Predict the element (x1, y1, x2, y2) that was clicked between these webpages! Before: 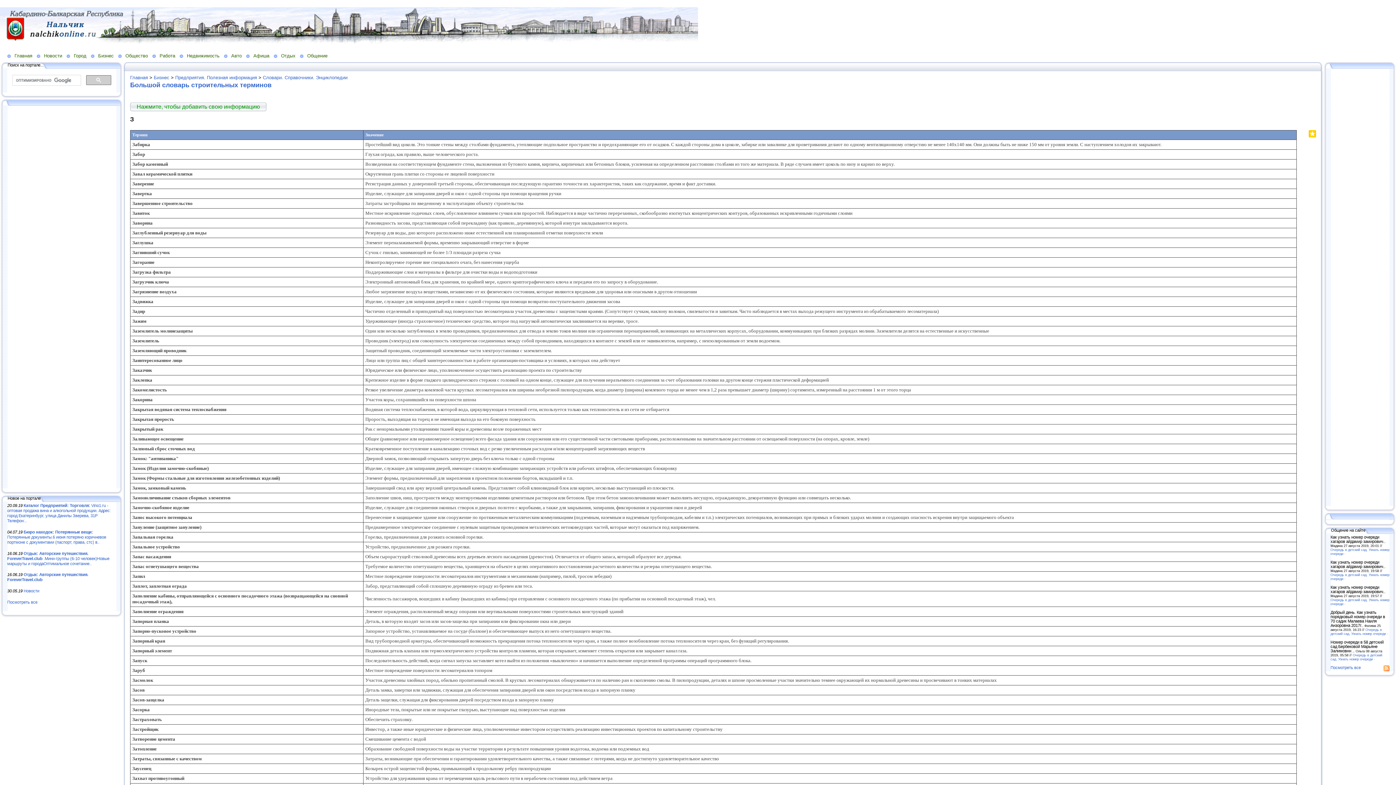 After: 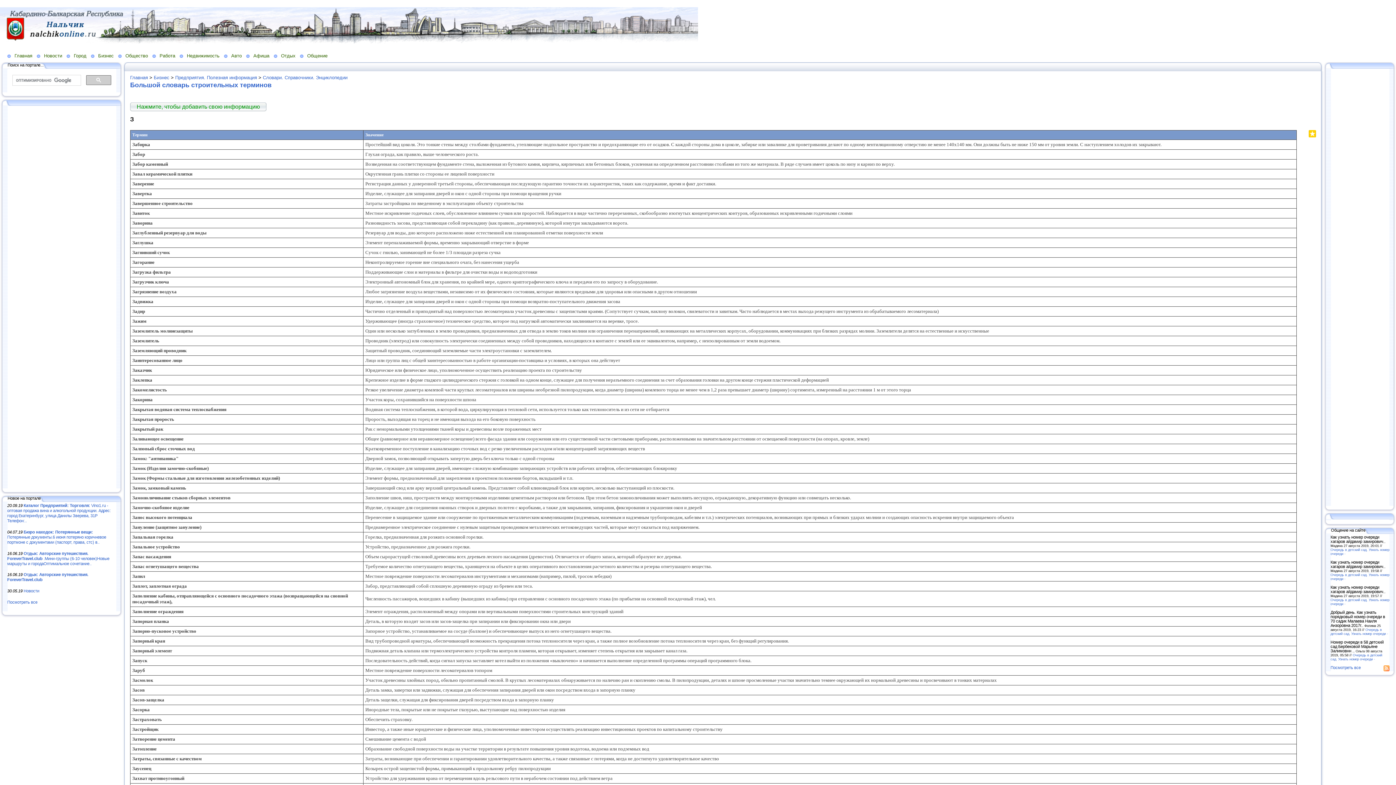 Action: bbox: (122, 64, 128, 68)